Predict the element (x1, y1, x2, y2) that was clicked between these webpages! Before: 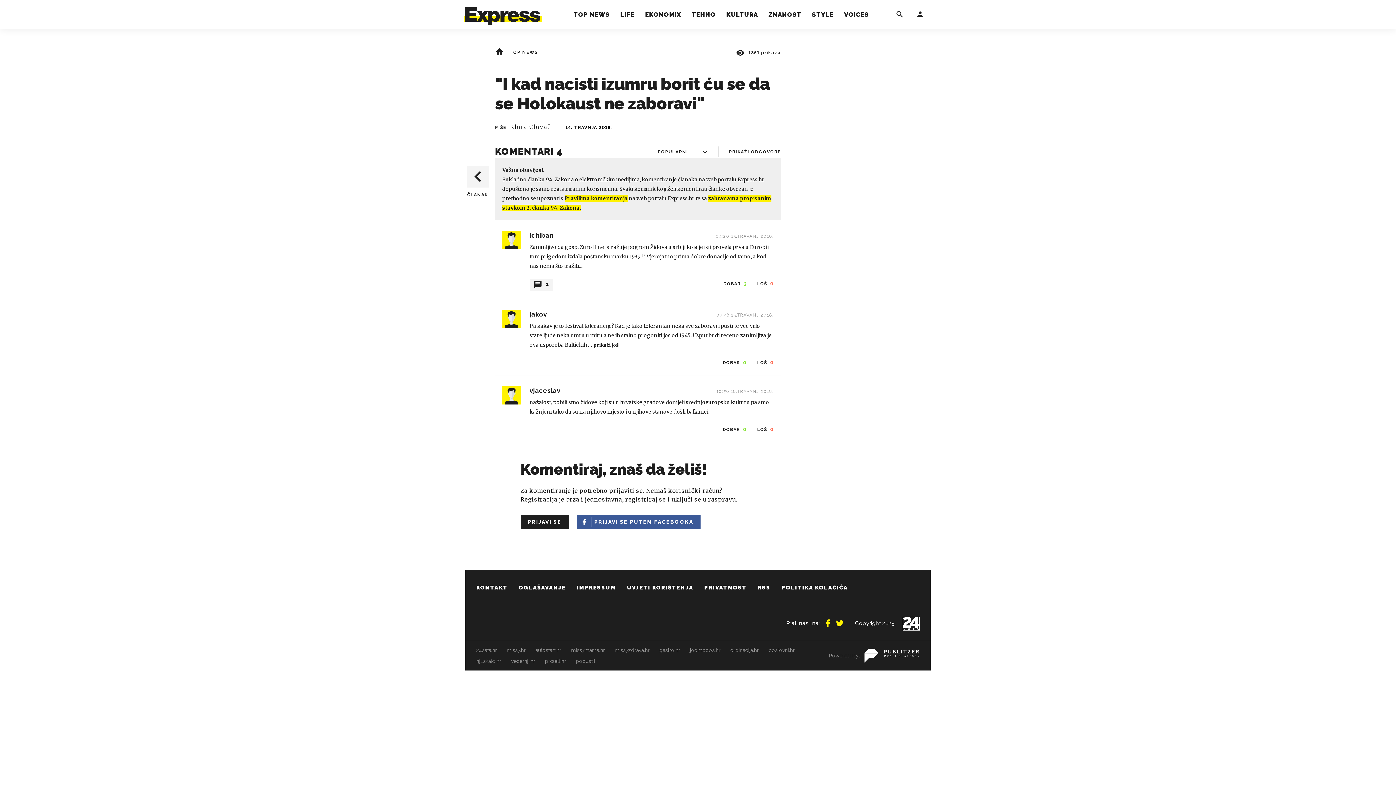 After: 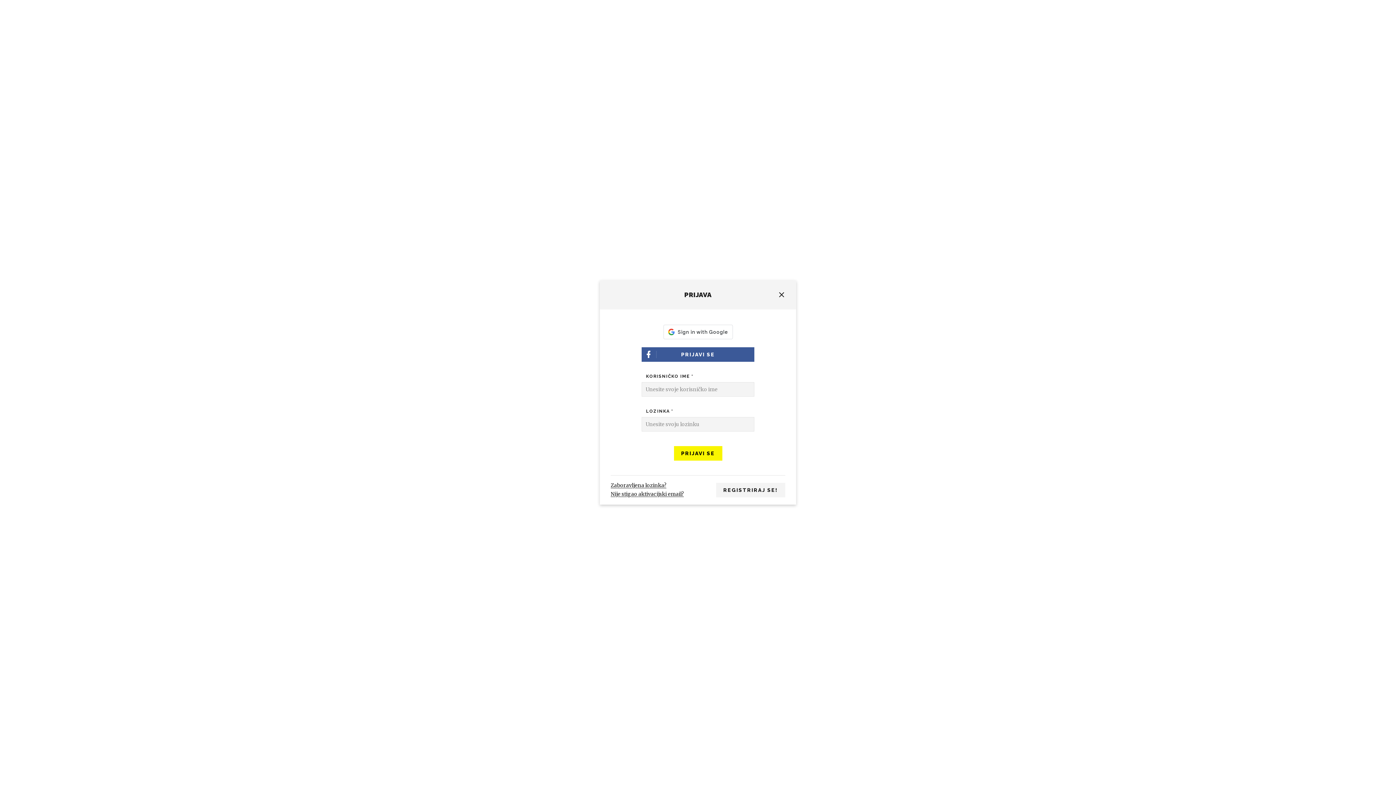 Action: bbox: (502, 386, 520, 404)